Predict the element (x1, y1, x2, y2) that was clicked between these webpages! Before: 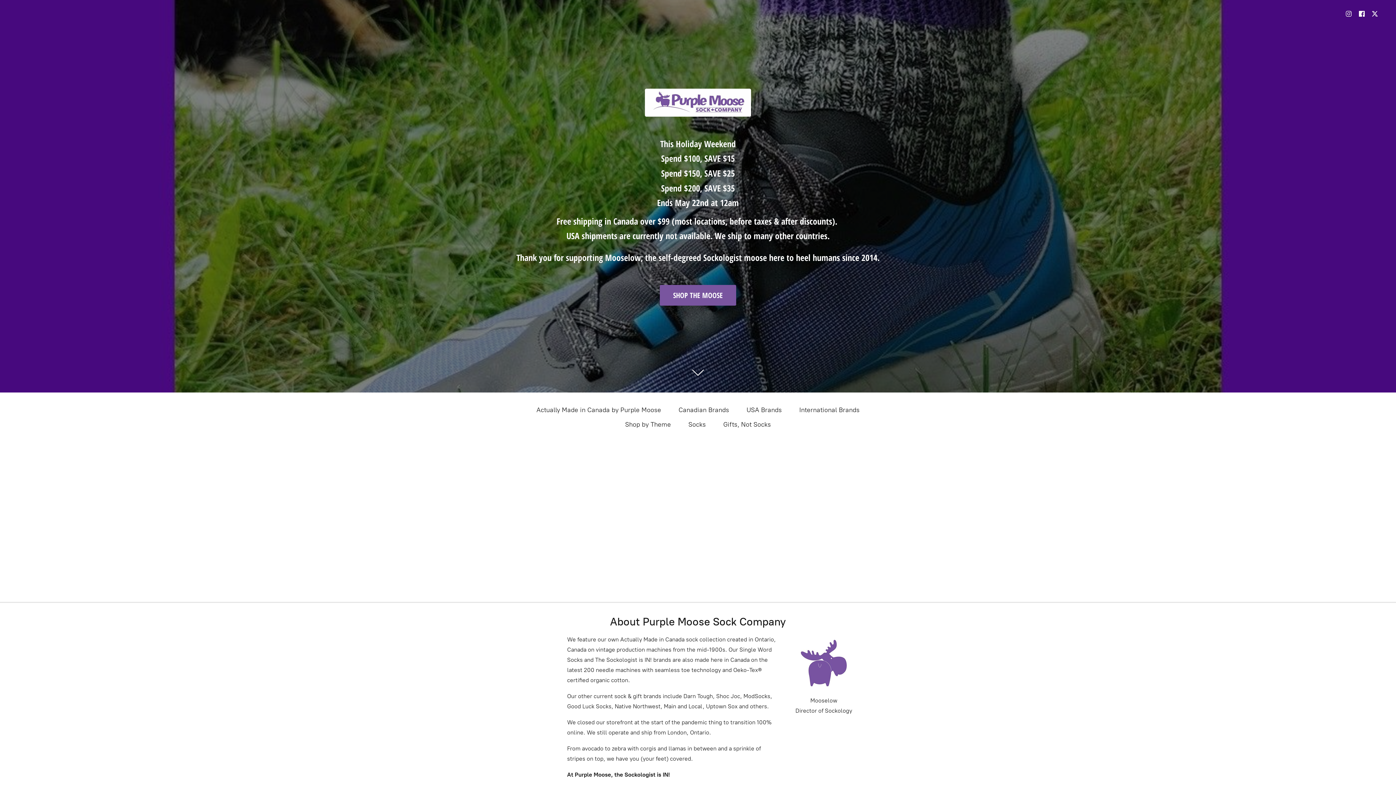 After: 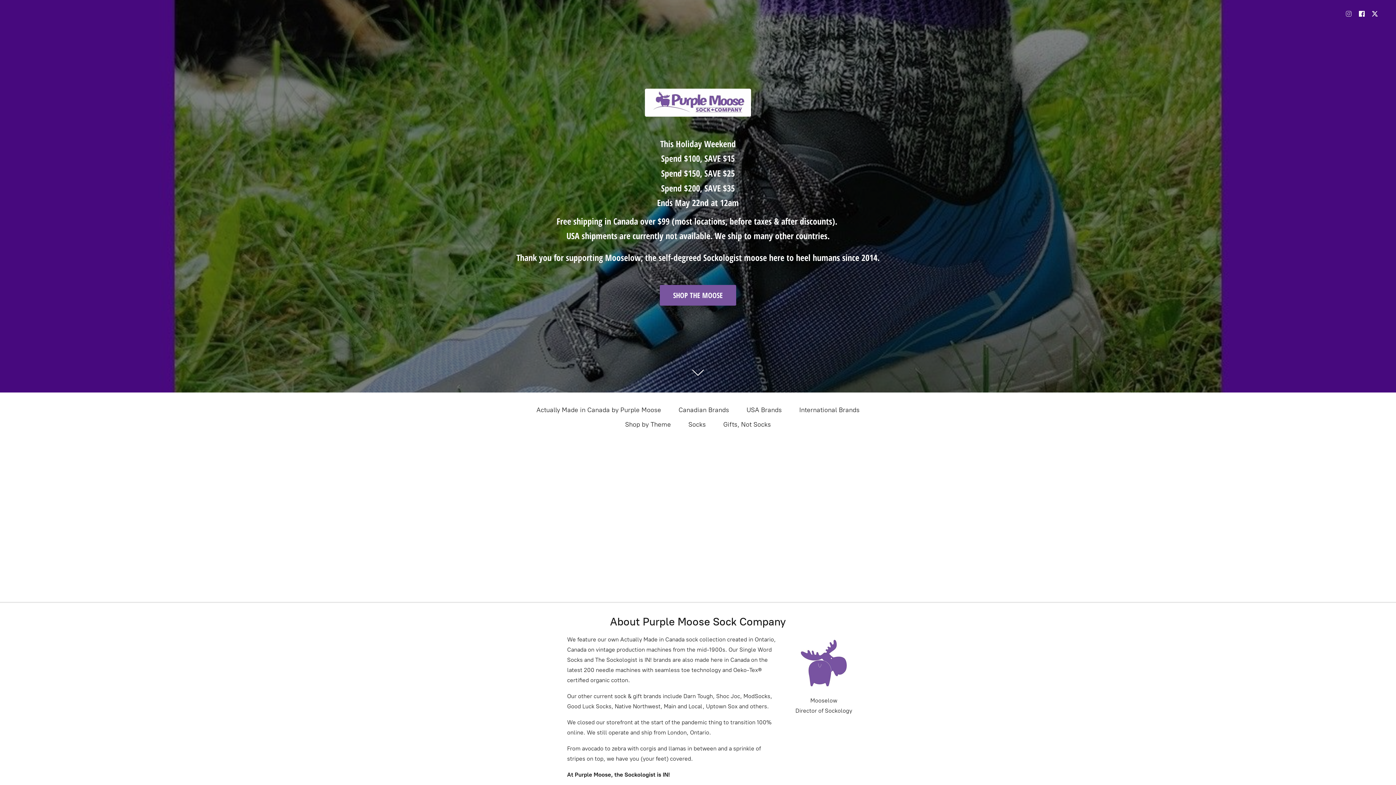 Action: bbox: (1342, 7, 1355, 20)